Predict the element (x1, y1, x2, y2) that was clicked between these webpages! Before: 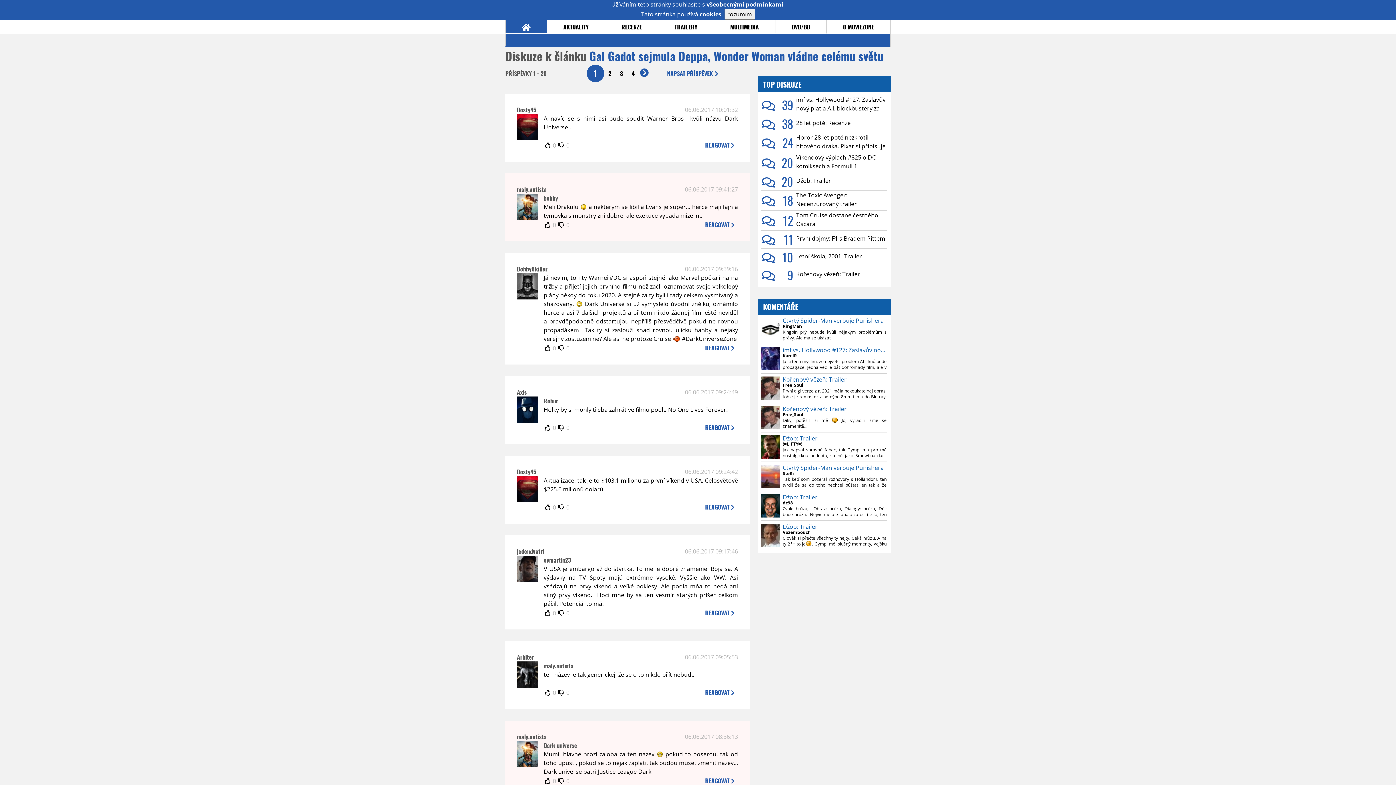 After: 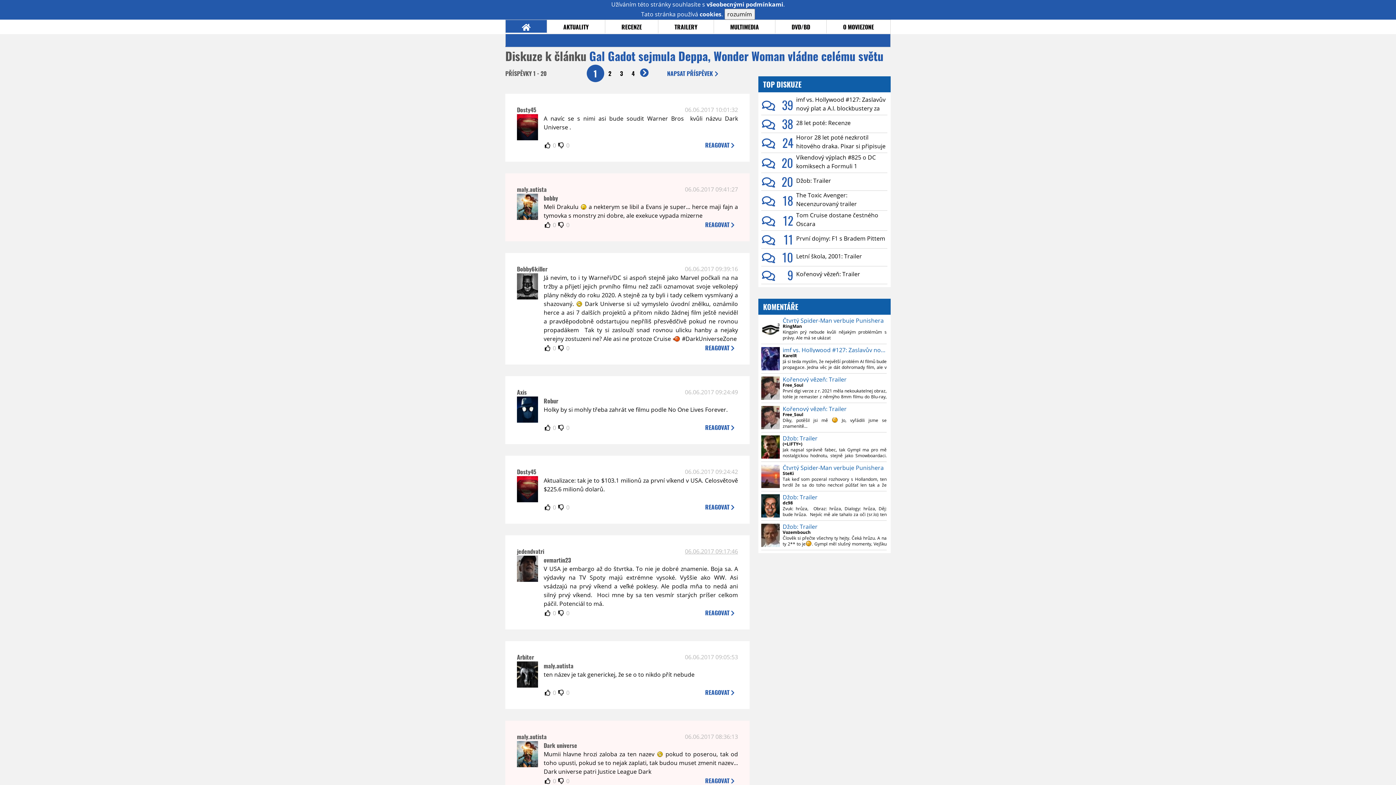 Action: bbox: (685, 547, 738, 555) label: 06.06.2017 09:17:46